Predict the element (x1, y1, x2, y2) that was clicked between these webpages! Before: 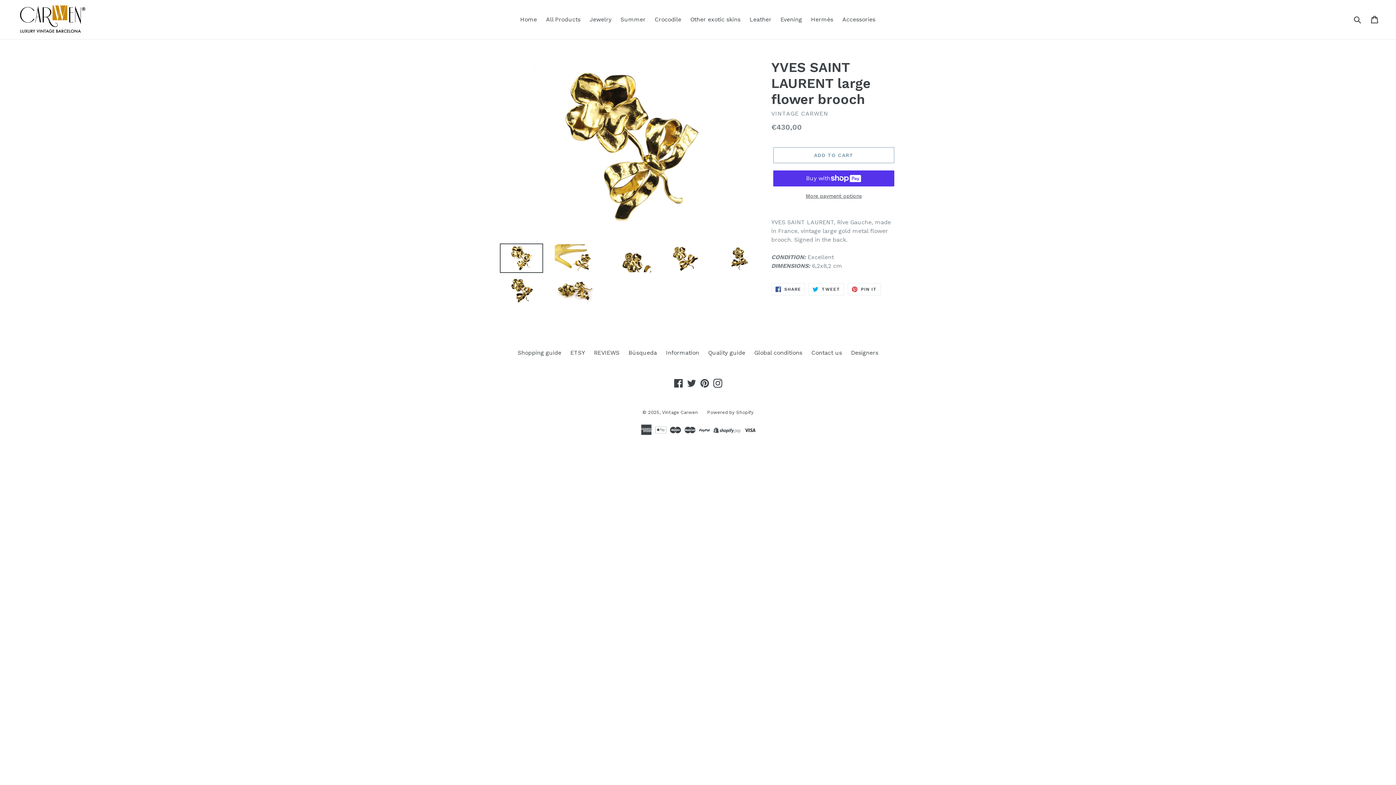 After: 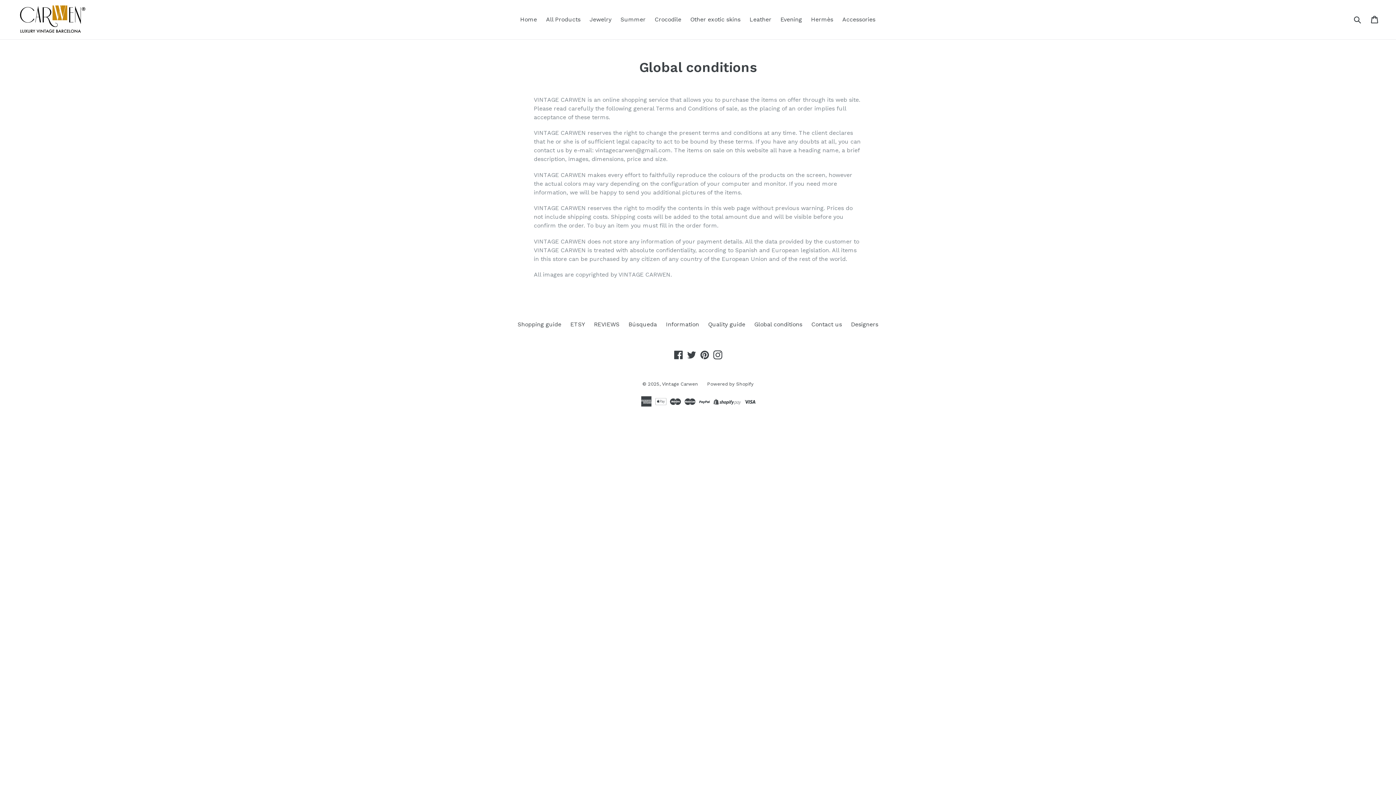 Action: label: Global conditions bbox: (754, 349, 802, 356)